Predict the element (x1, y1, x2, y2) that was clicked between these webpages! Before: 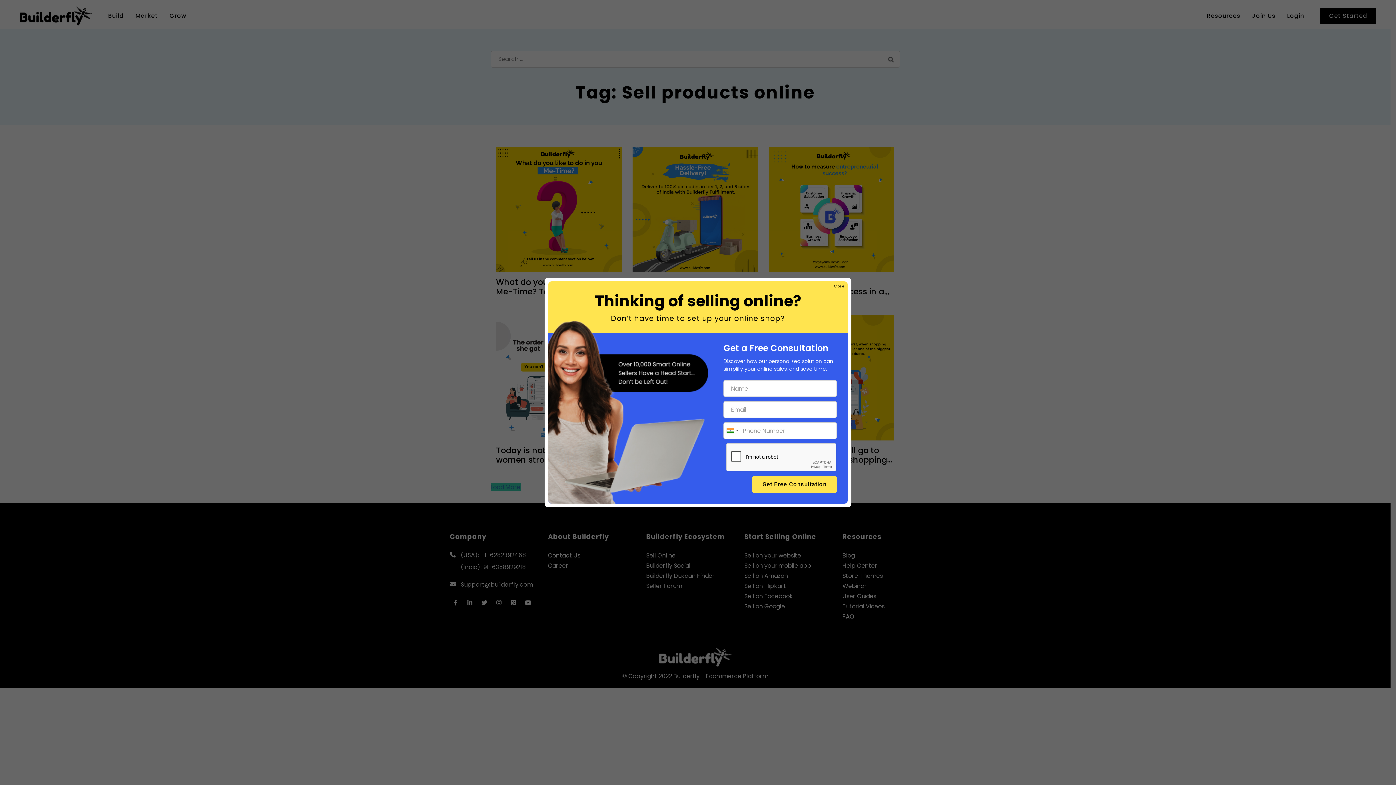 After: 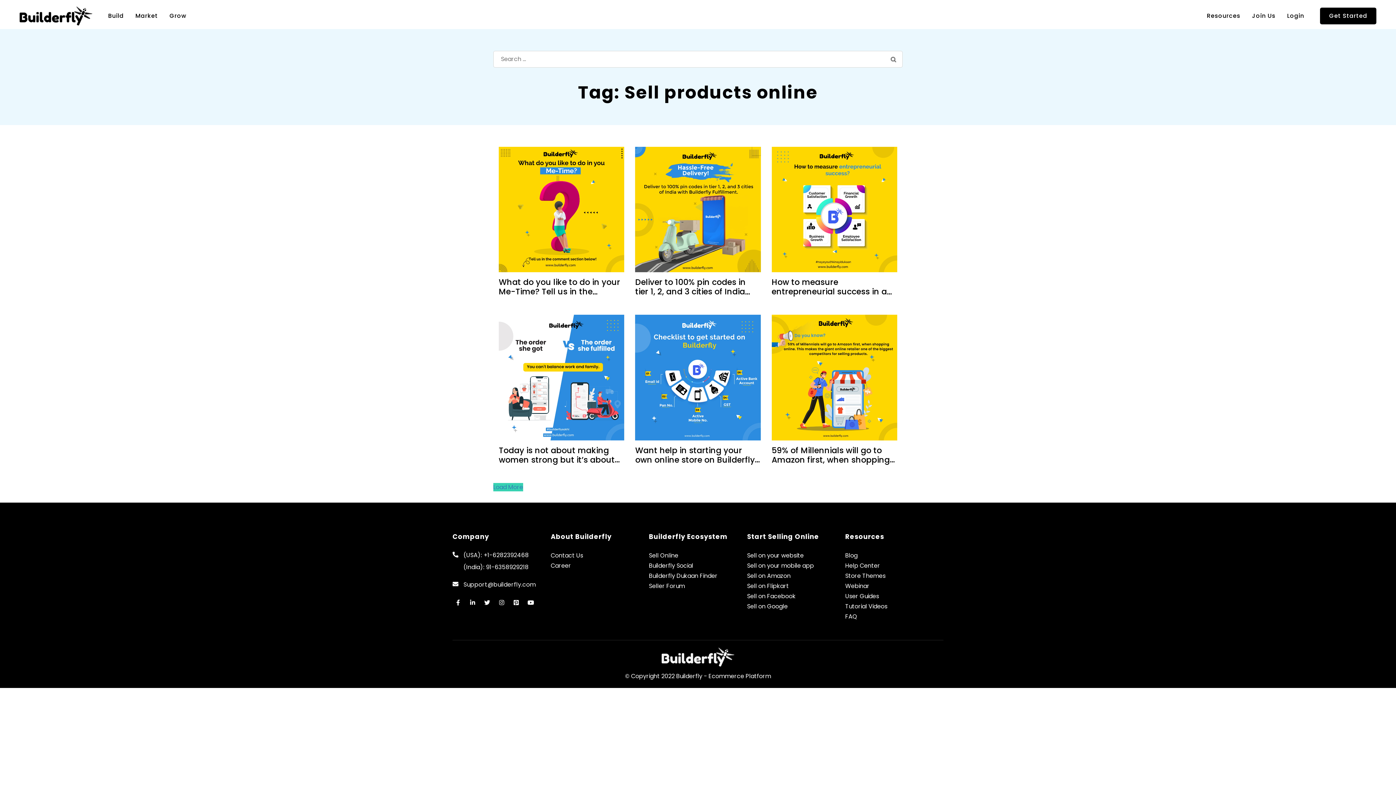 Action: bbox: (834, 282, 843, 289) label: Close